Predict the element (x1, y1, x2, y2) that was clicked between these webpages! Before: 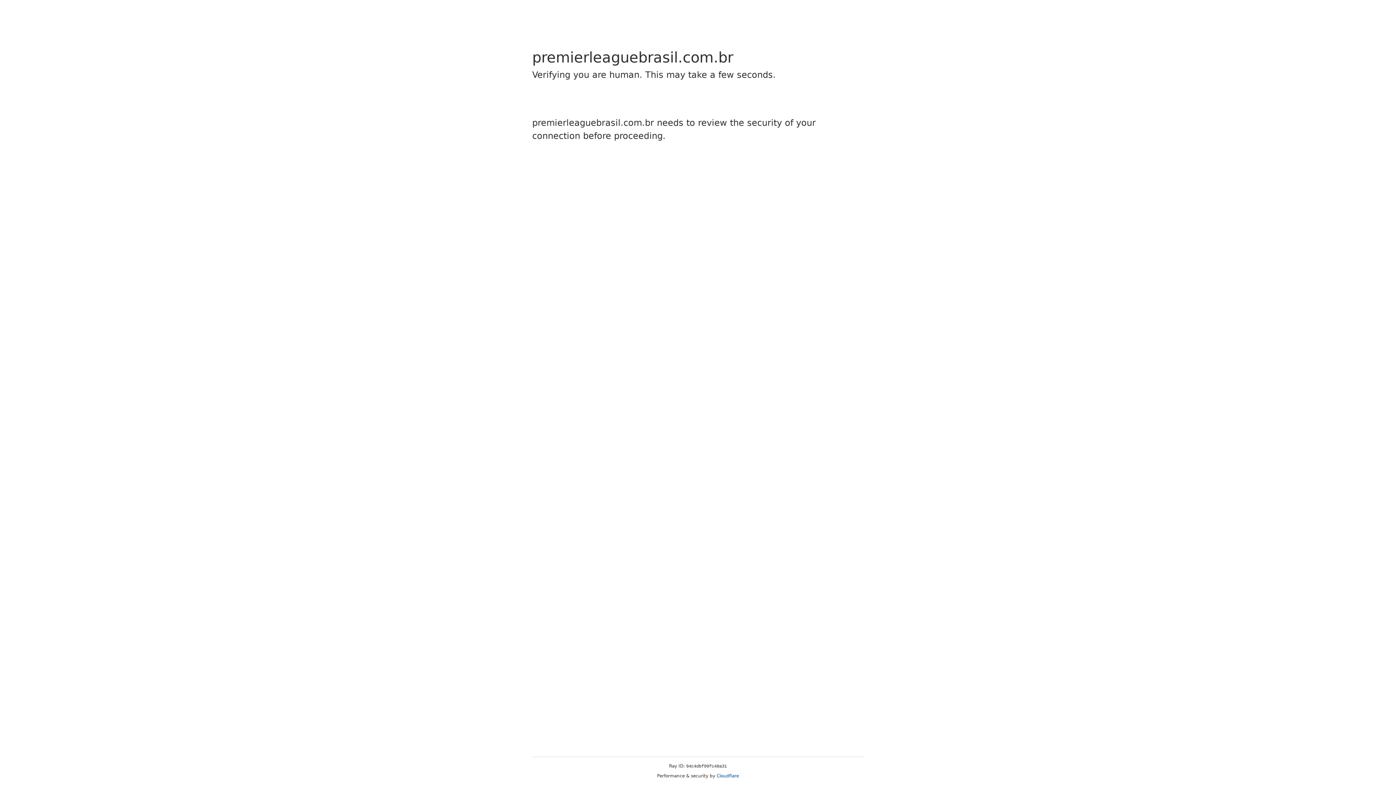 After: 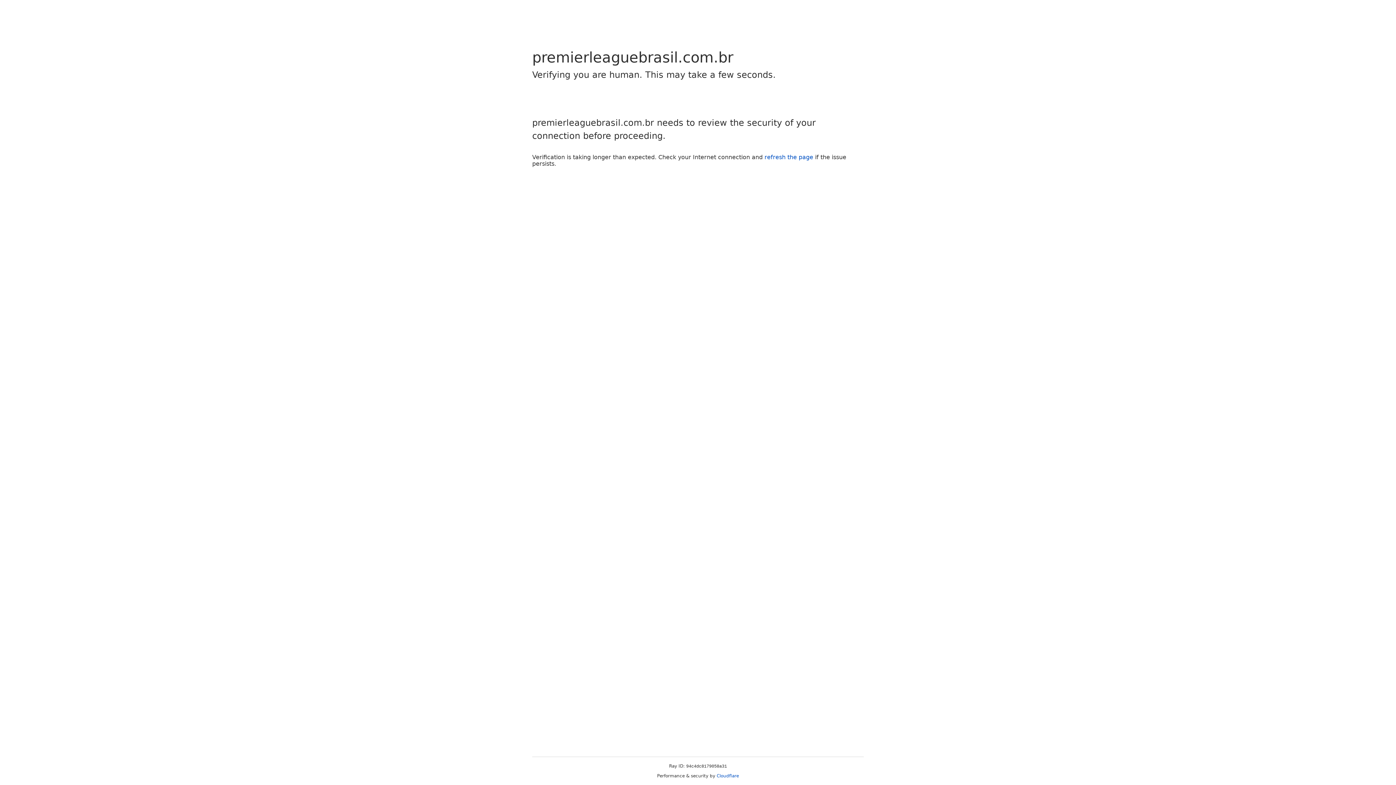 Action: label: Cloudflare bbox: (716, 773, 739, 778)